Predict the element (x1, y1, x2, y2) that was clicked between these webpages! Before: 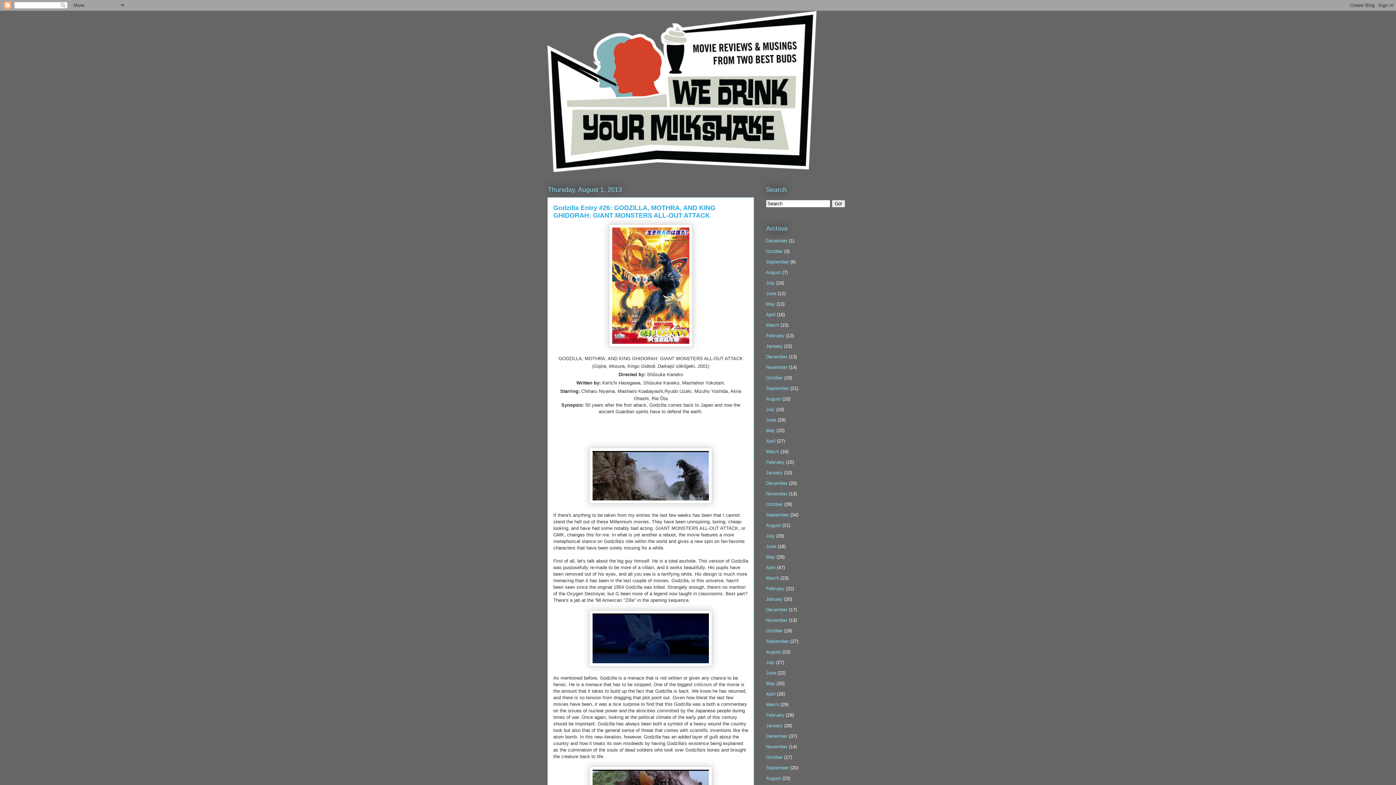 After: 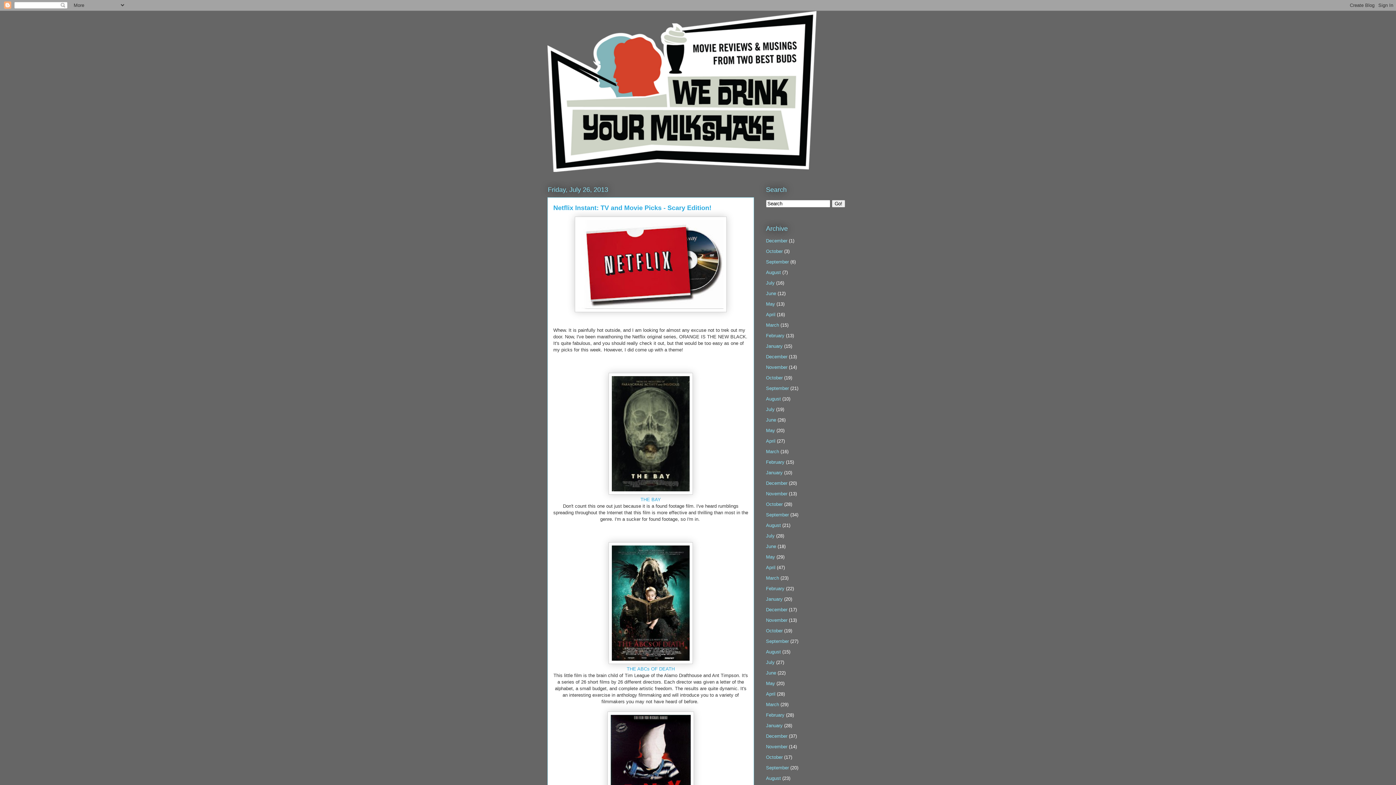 Action: bbox: (766, 533, 774, 538) label: July